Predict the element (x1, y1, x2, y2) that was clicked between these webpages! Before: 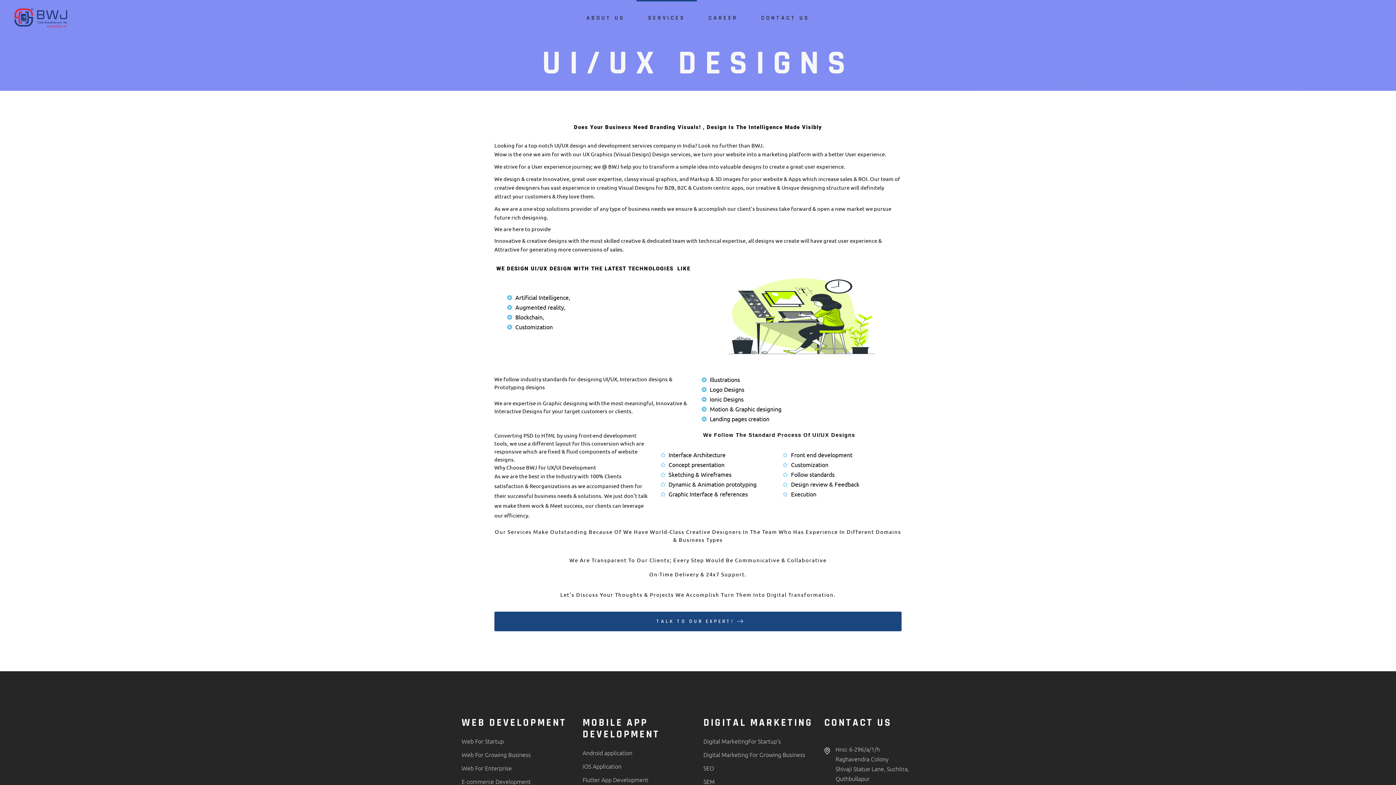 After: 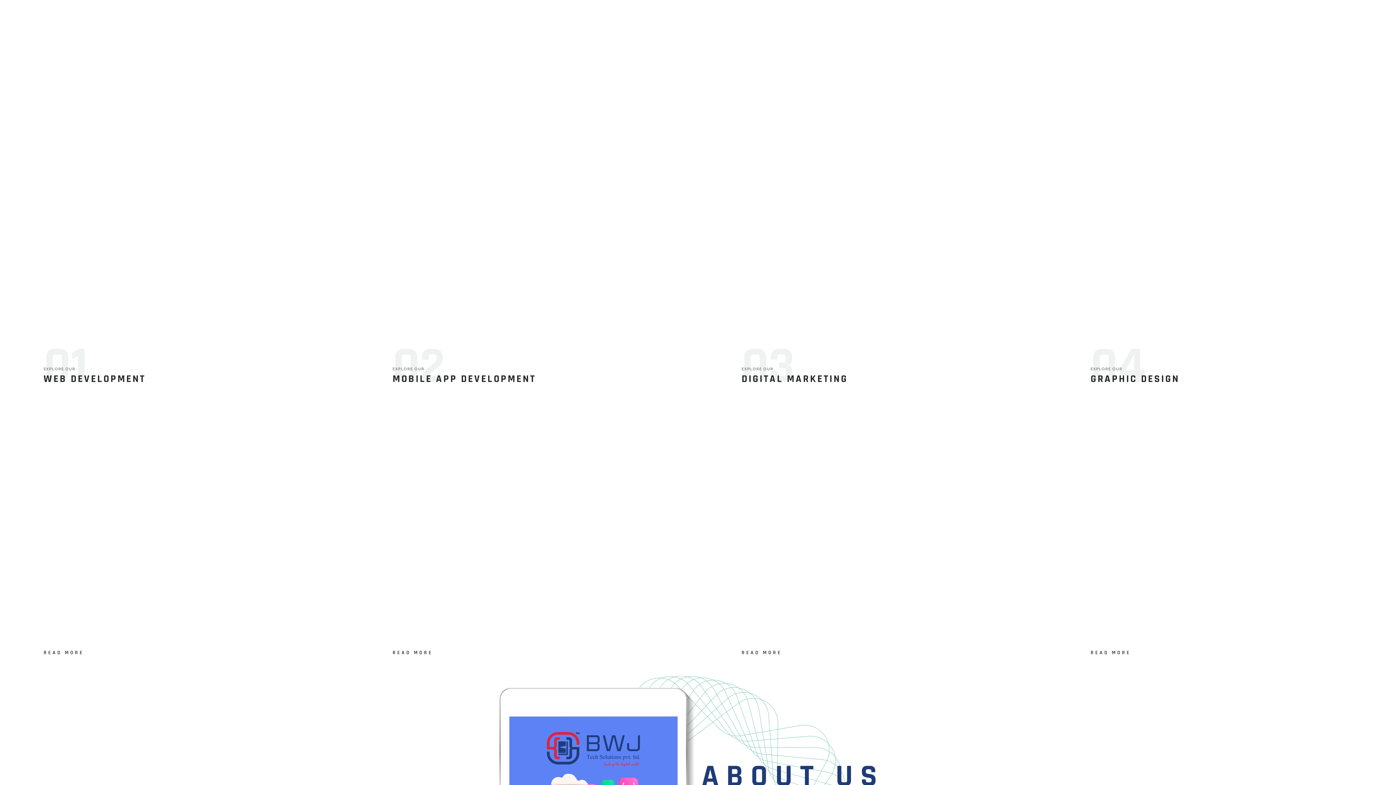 Action: bbox: (14, 8, 67, 28)